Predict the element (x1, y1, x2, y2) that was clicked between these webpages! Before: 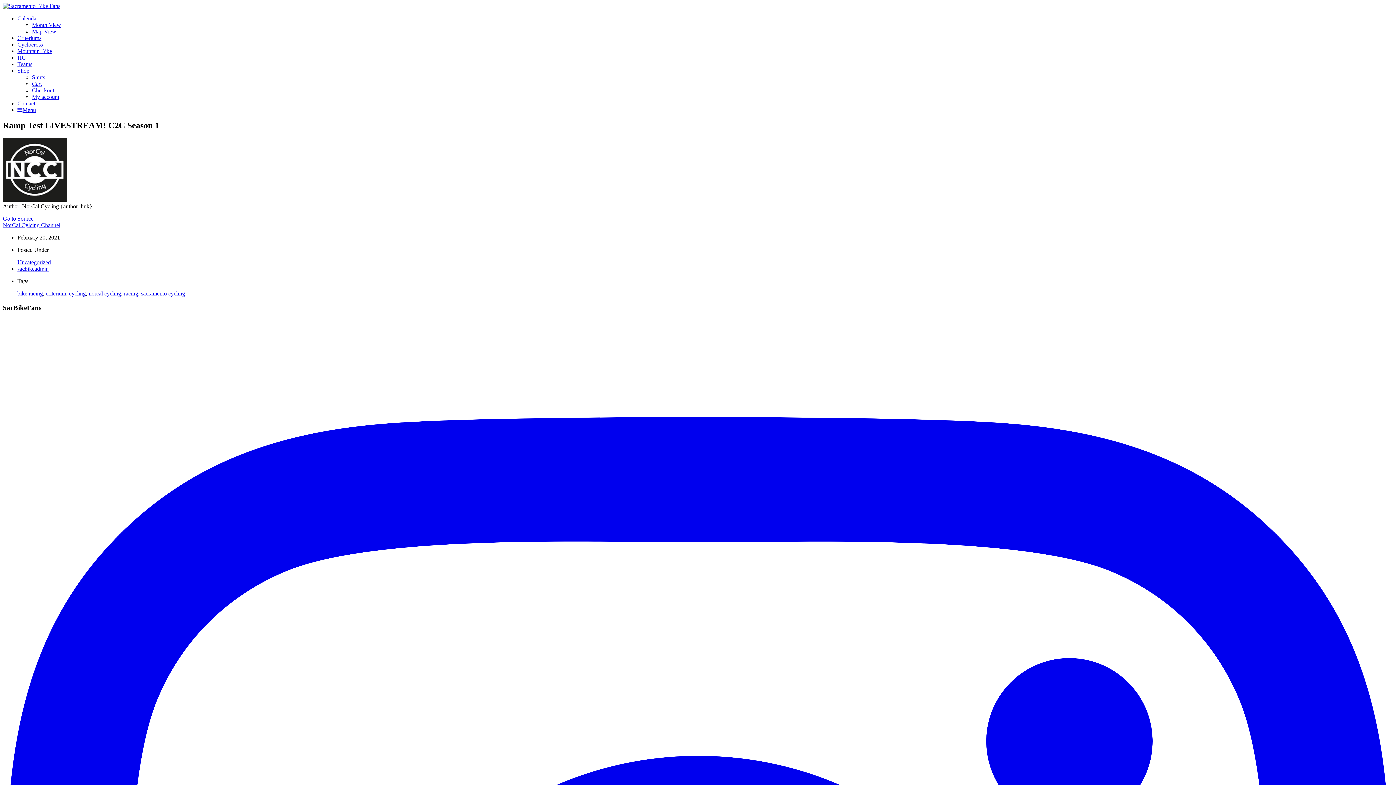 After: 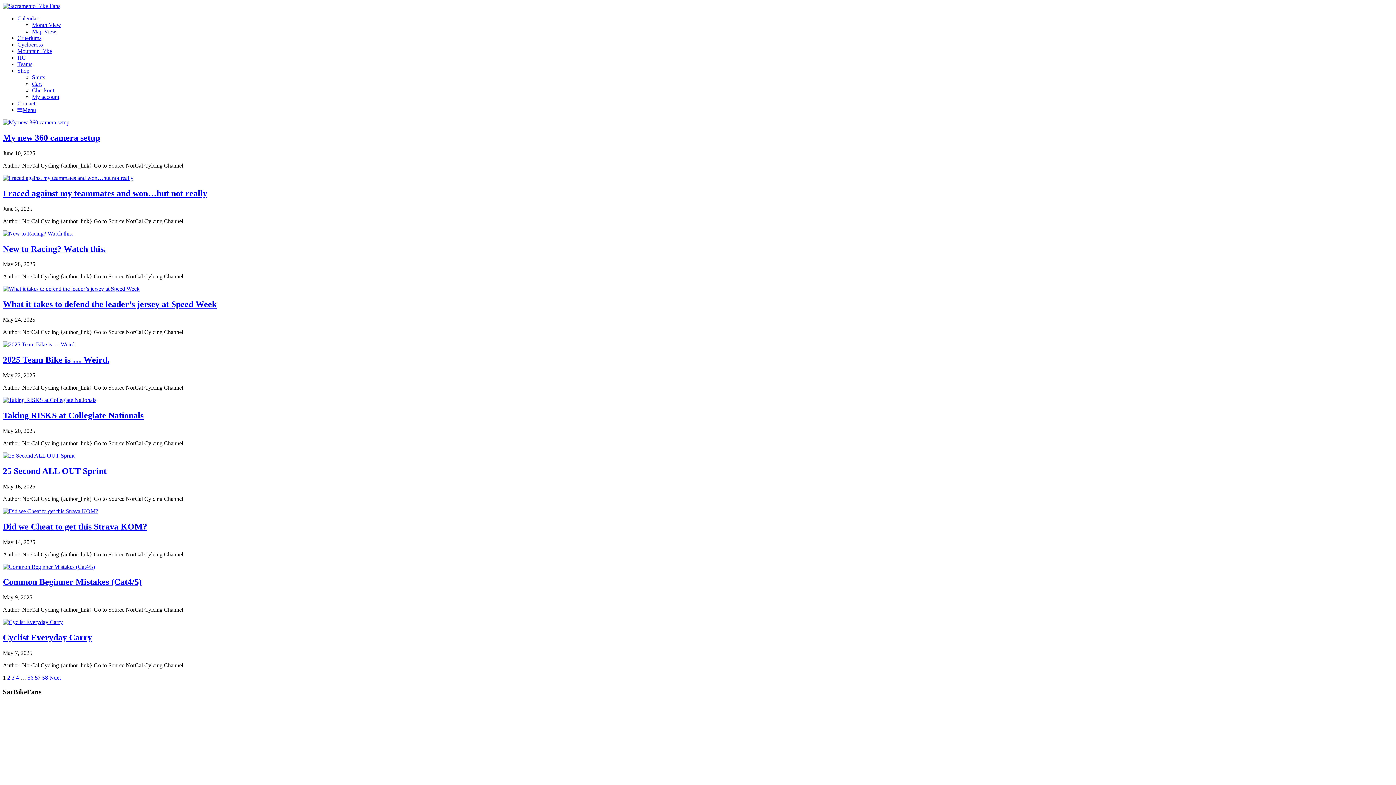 Action: label: sacramento cycling bbox: (141, 290, 185, 296)